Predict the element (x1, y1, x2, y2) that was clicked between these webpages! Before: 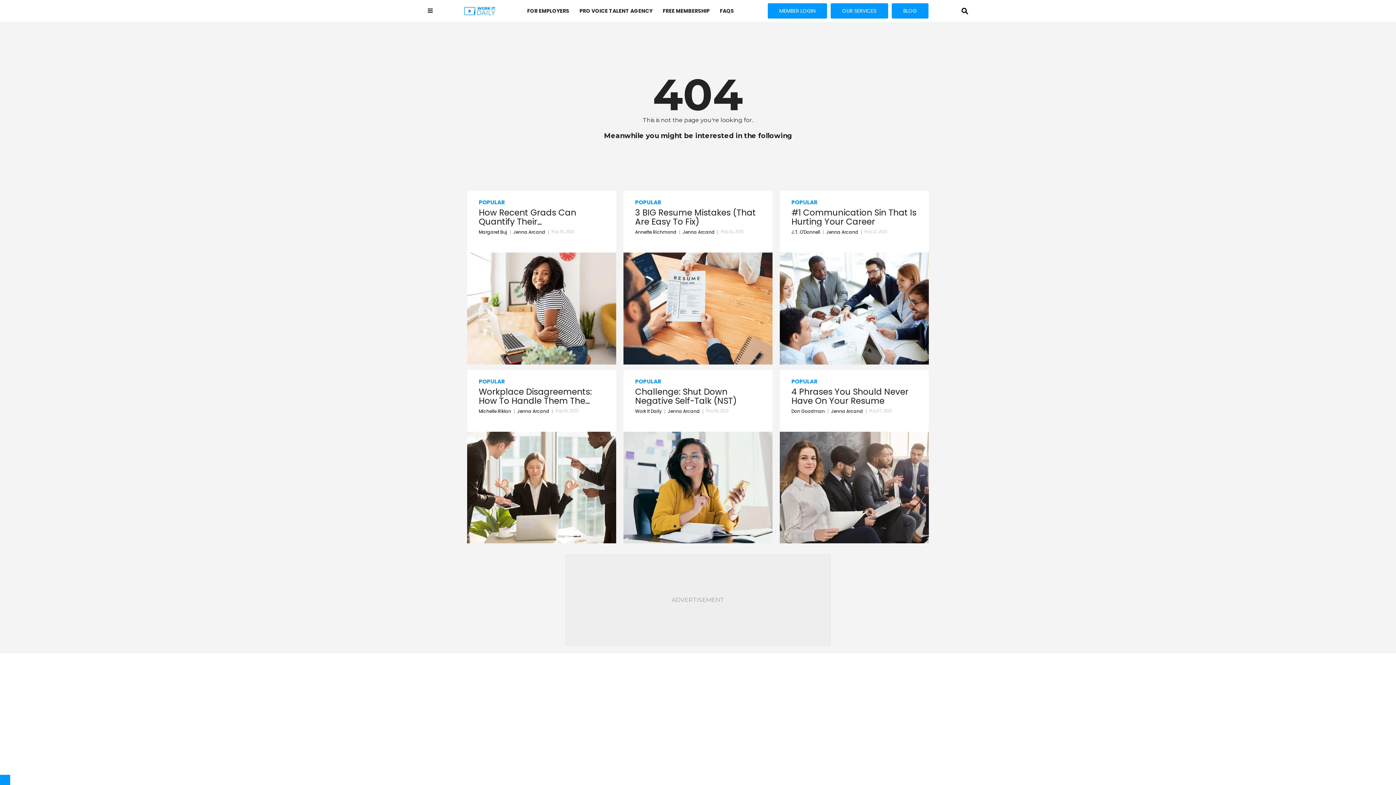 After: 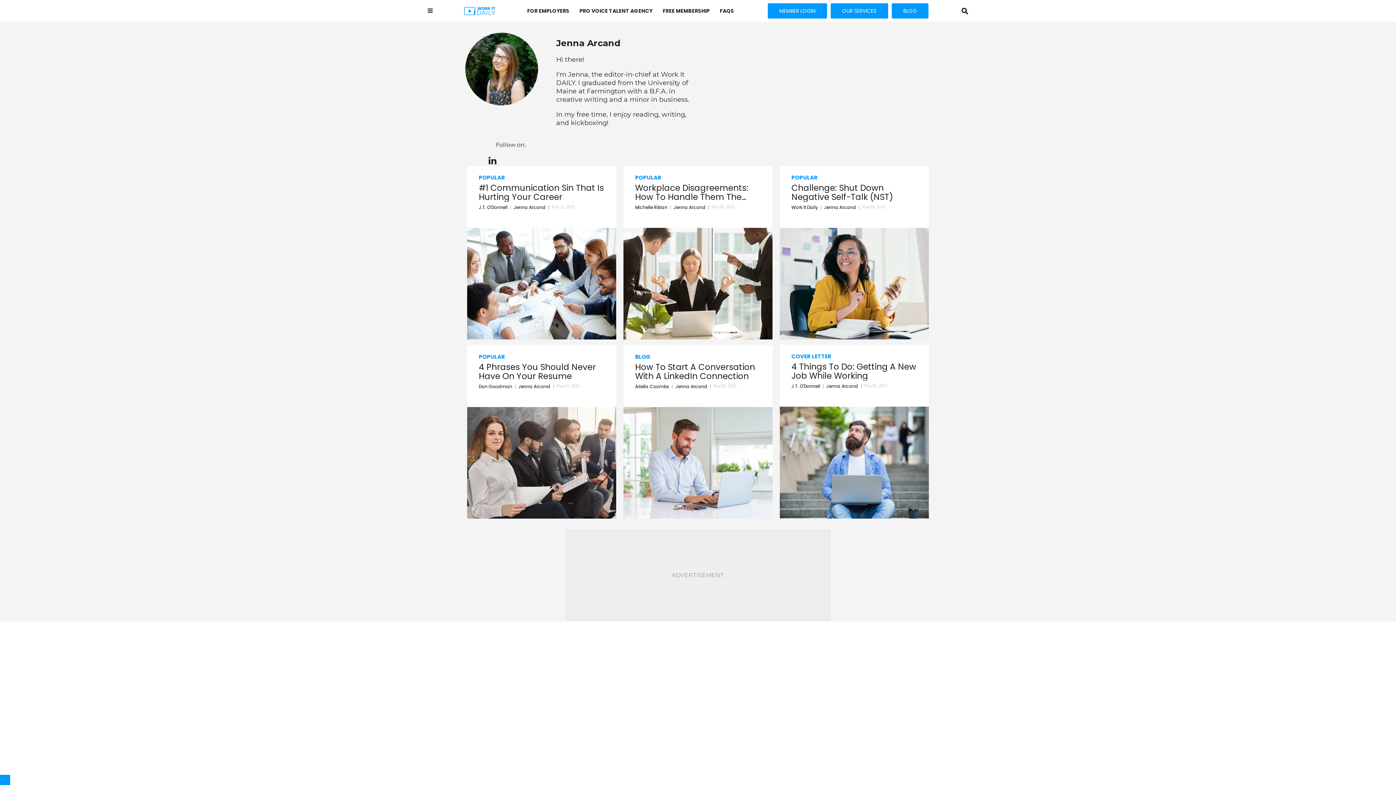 Action: bbox: (667, 408, 706, 414) label: Jenna Arcand